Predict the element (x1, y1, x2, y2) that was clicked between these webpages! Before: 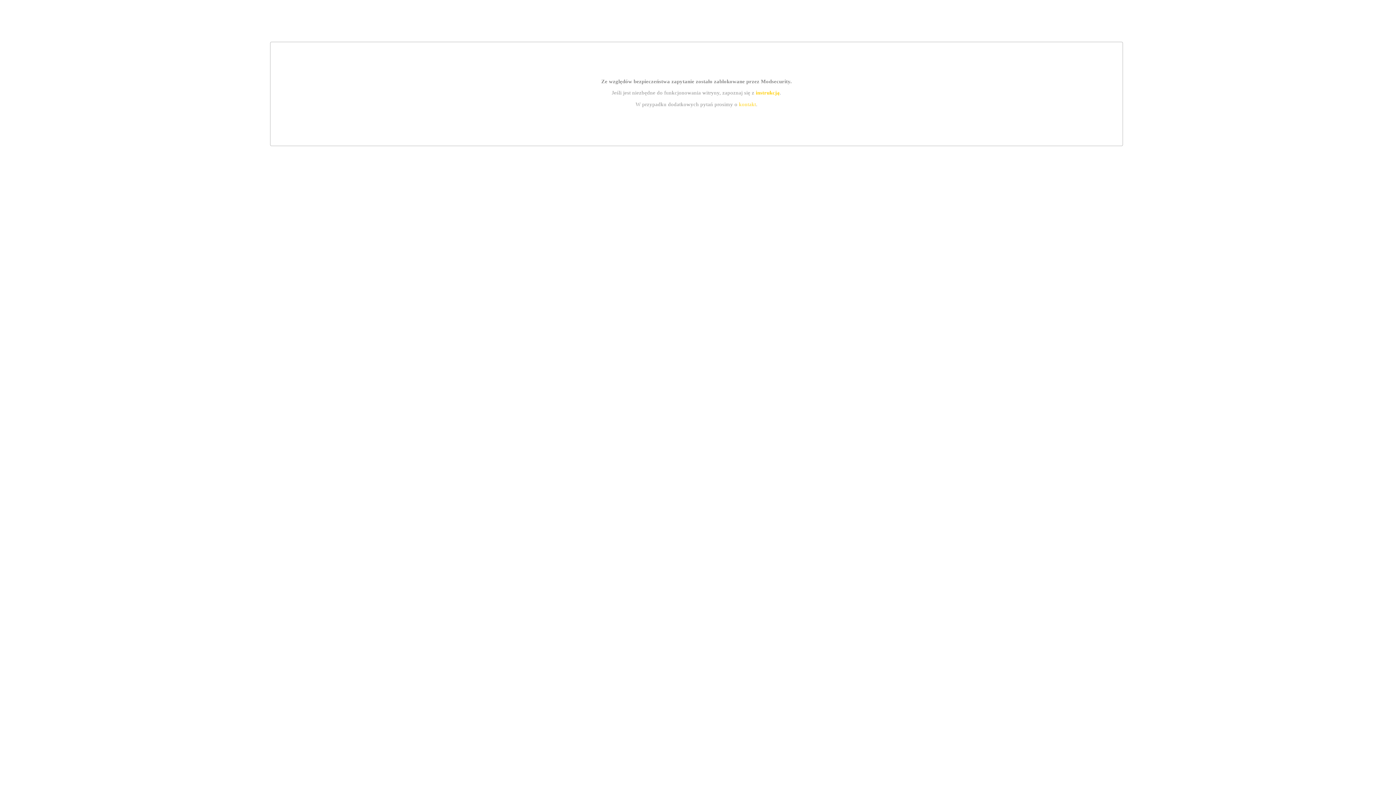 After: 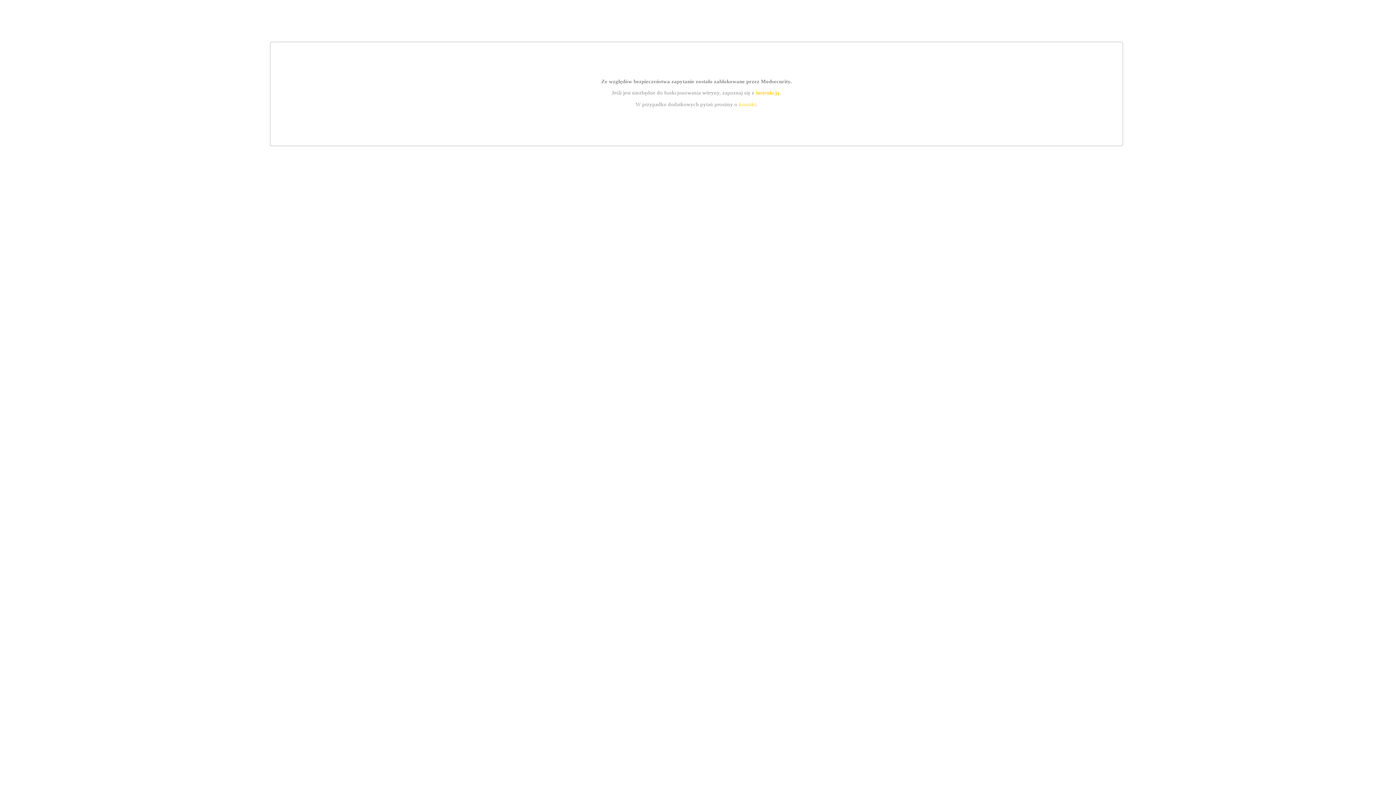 Action: label: instrukcją bbox: (755, 89, 779, 95)